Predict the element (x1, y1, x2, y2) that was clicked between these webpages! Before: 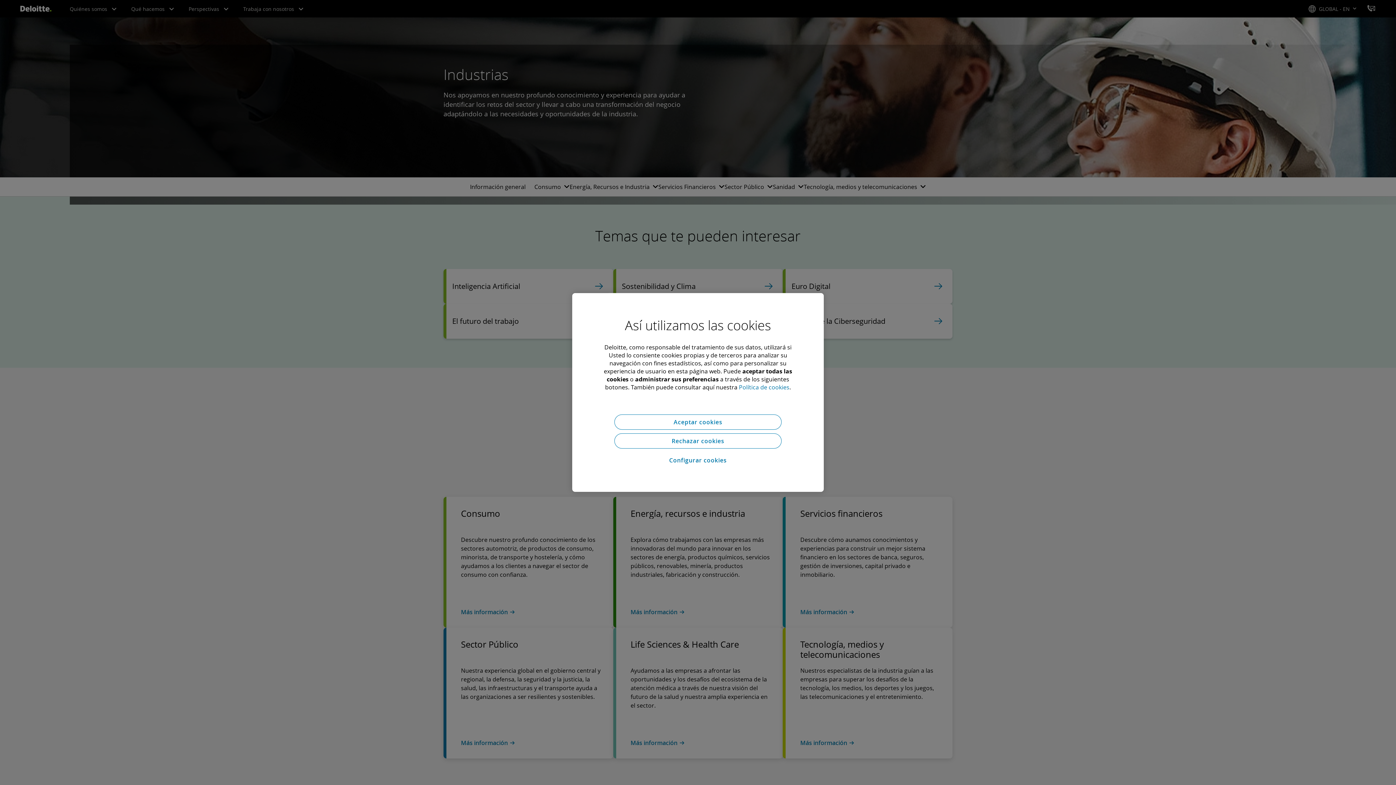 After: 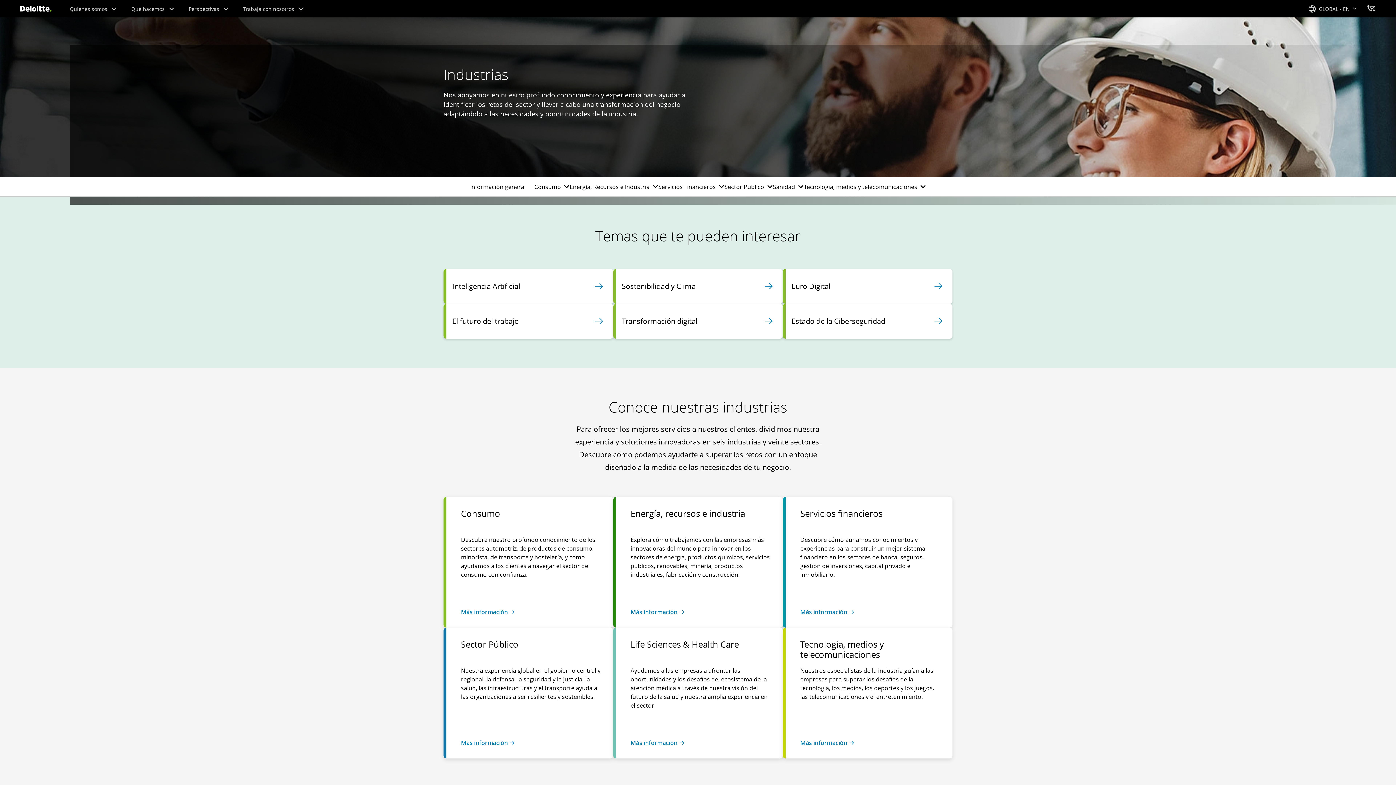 Action: label: Rechazar cookies bbox: (614, 433, 781, 448)